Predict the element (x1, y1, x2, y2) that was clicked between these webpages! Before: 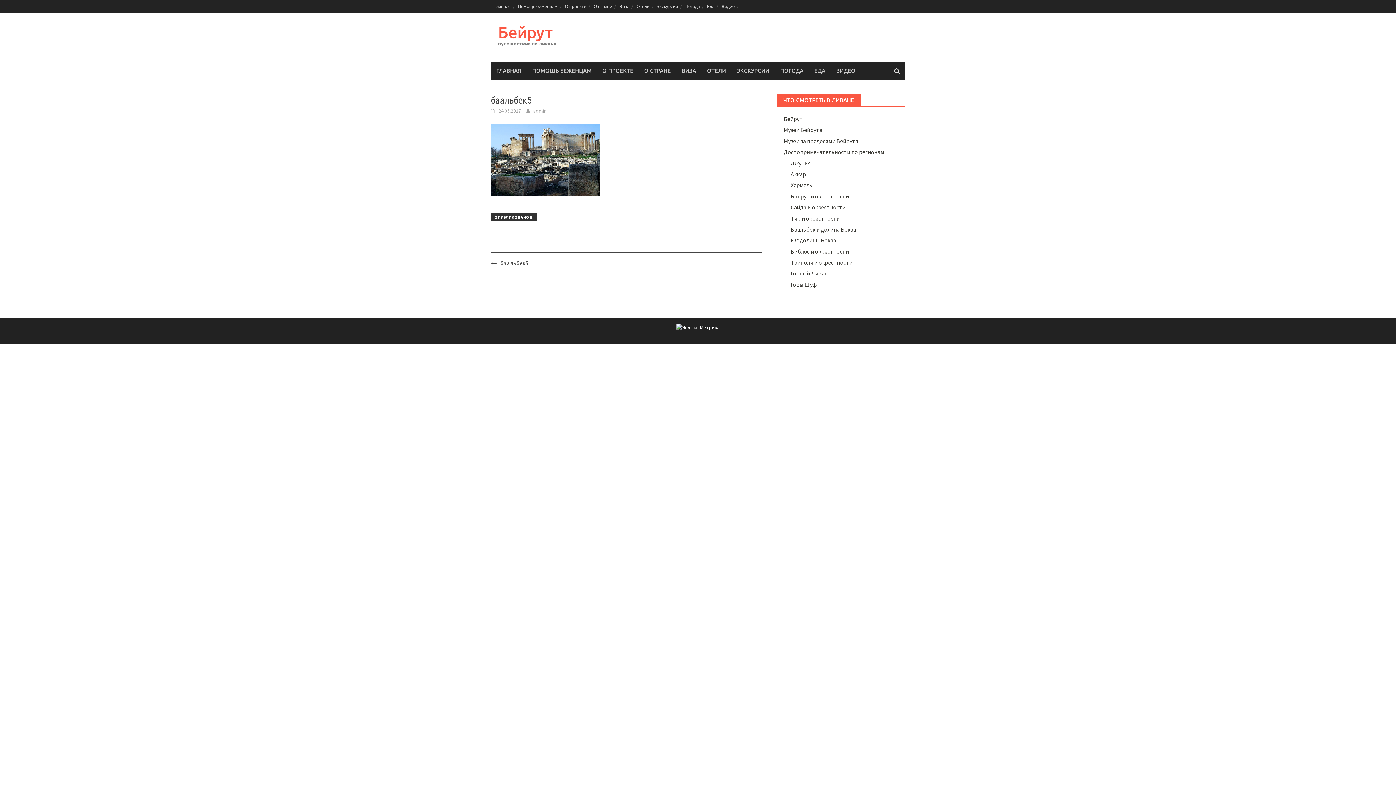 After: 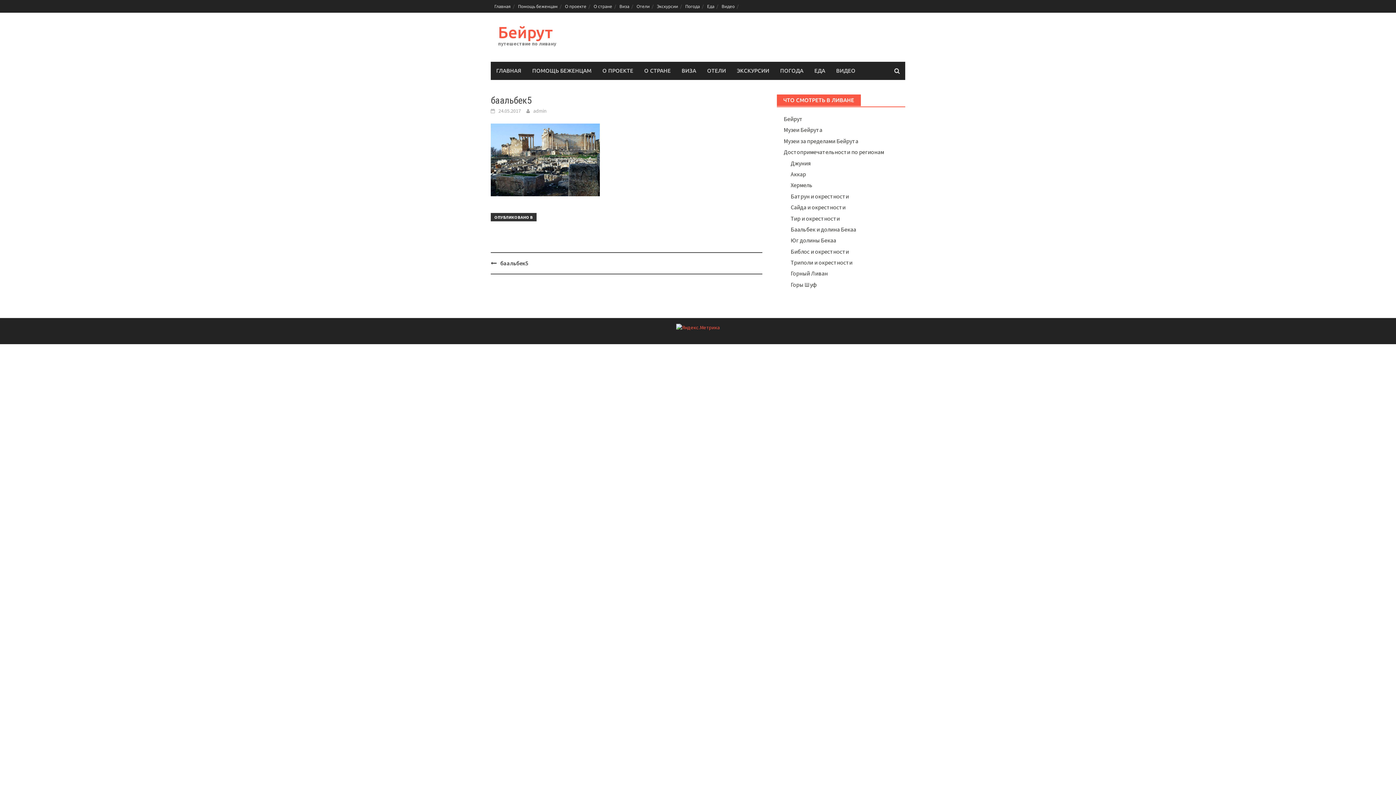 Action: bbox: (676, 323, 720, 330)